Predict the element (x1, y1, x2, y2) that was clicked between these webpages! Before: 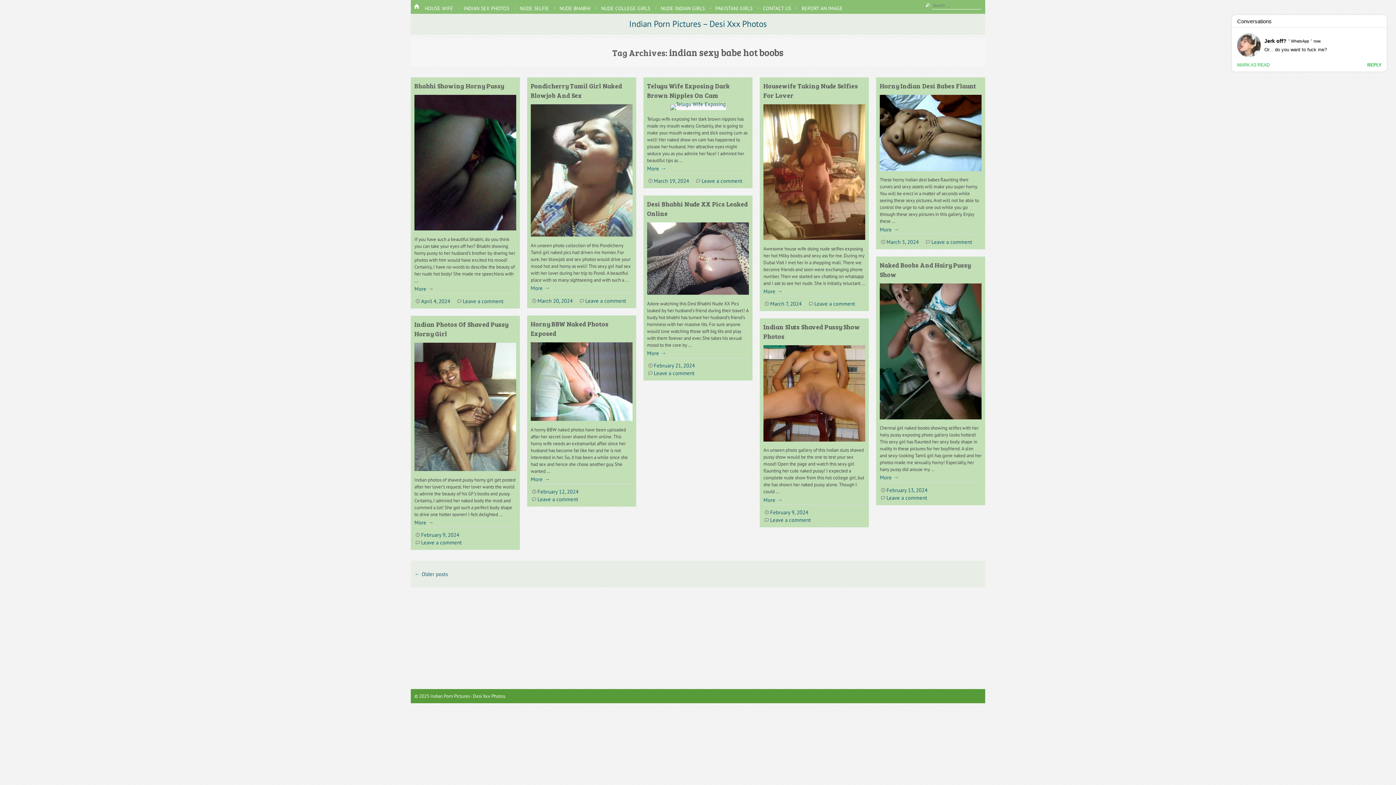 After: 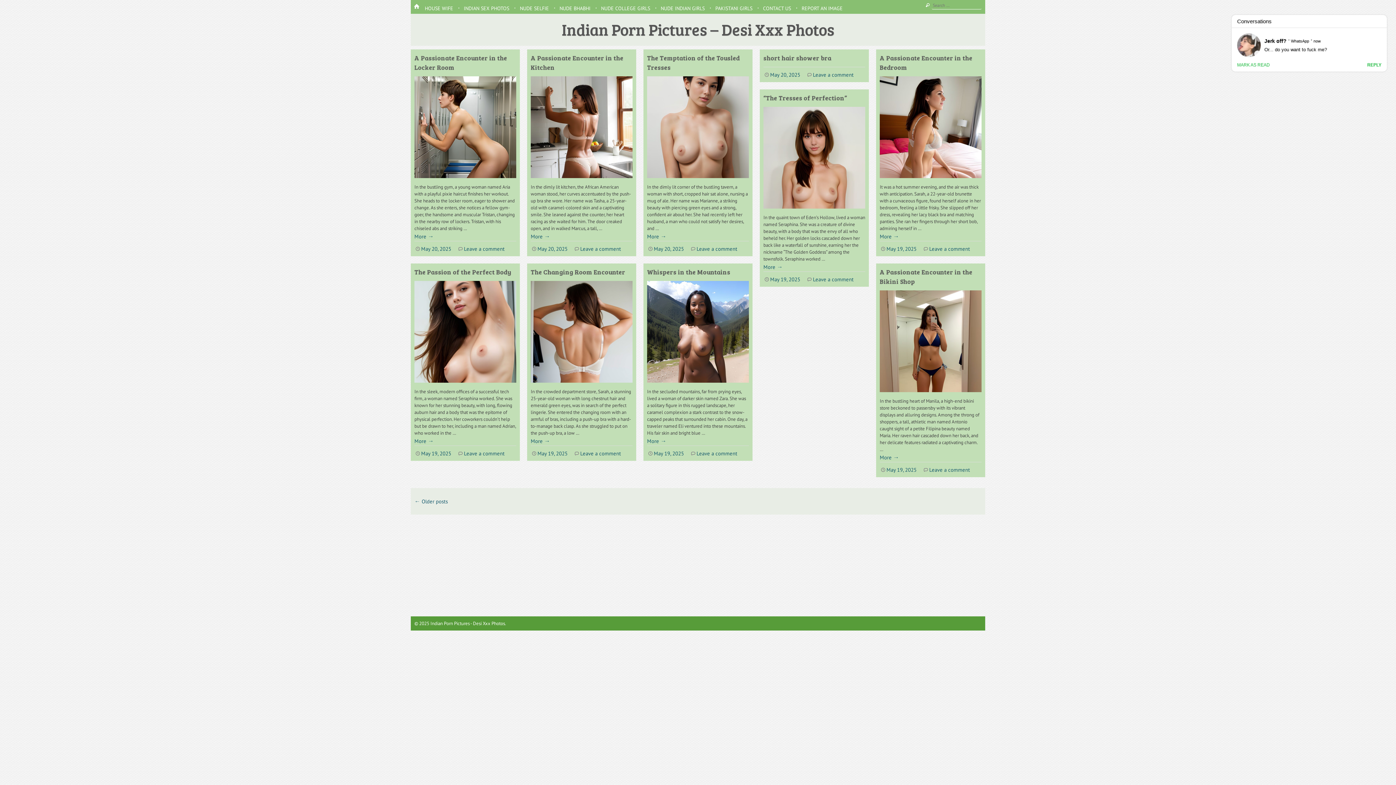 Action: label: Indian Porn Pictures – Desi Xxx Photos bbox: (629, 18, 767, 29)